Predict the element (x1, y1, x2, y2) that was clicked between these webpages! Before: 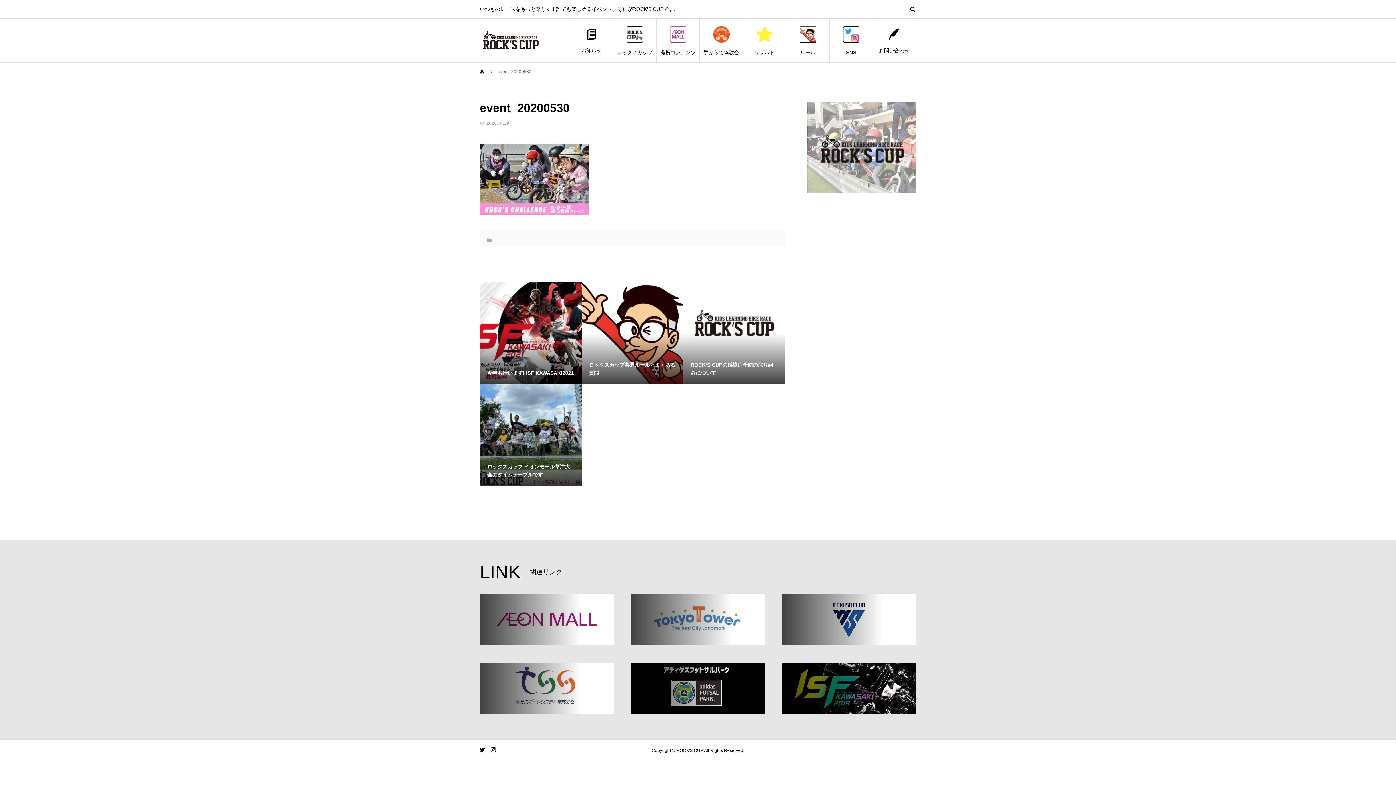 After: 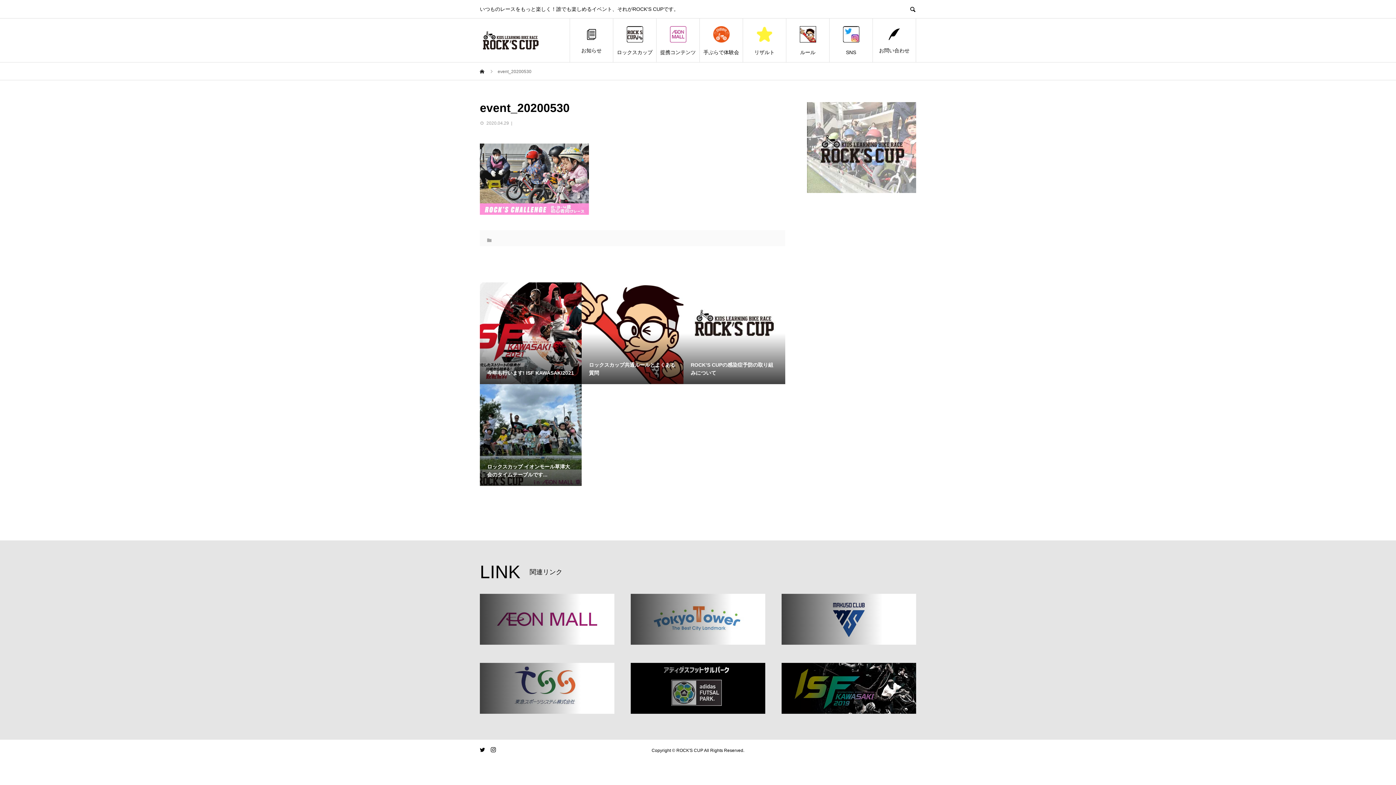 Action: bbox: (807, 185, 916, 191)